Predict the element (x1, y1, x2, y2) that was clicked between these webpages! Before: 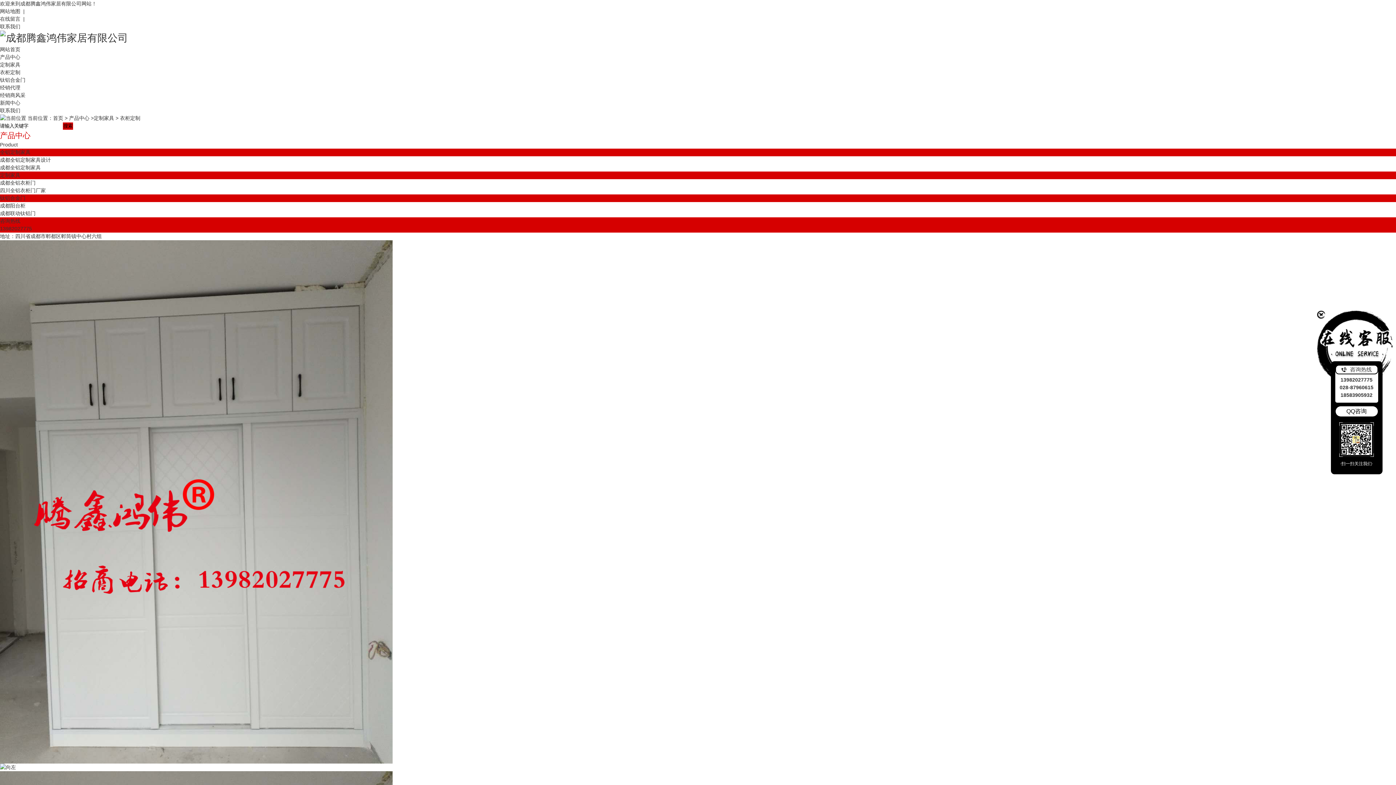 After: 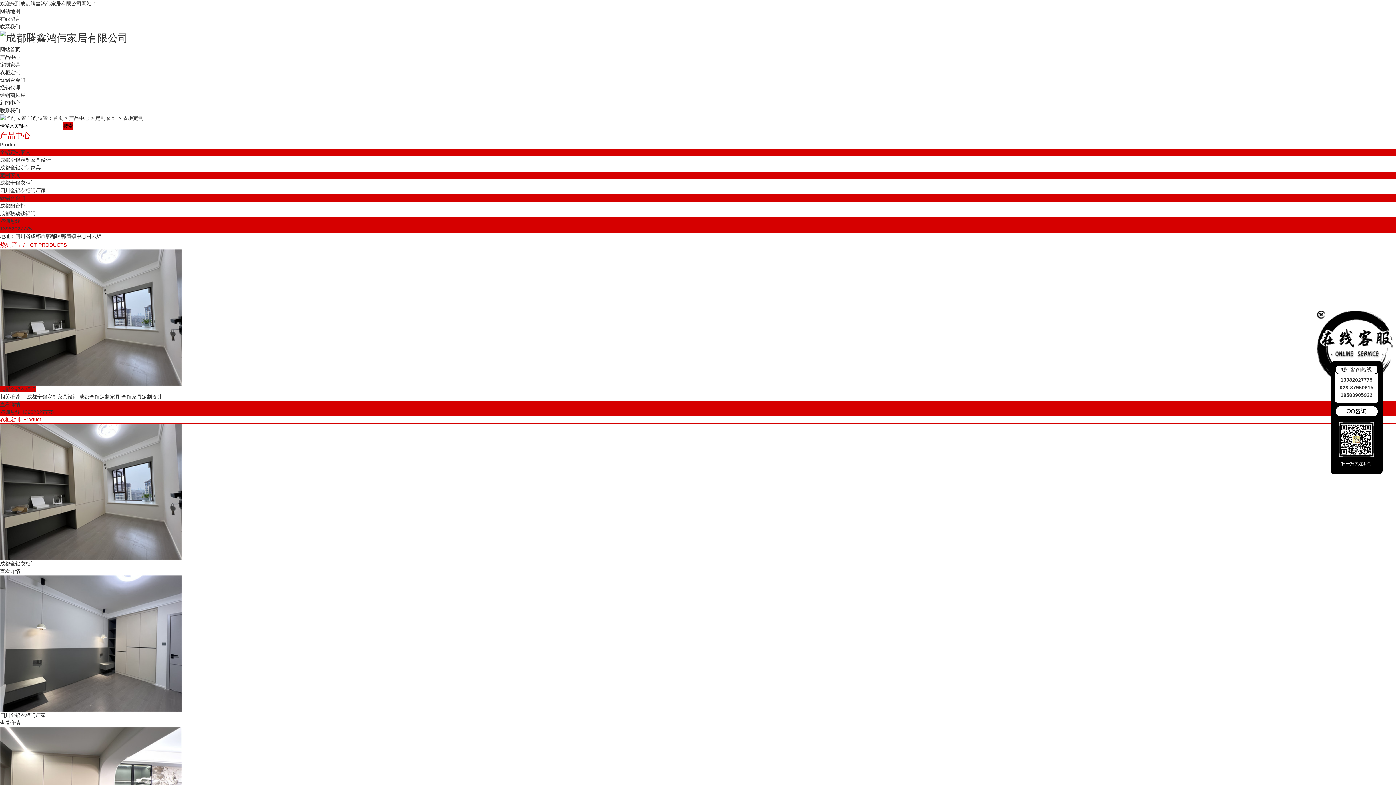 Action: label: 衣柜定制 bbox: (0, 69, 20, 75)